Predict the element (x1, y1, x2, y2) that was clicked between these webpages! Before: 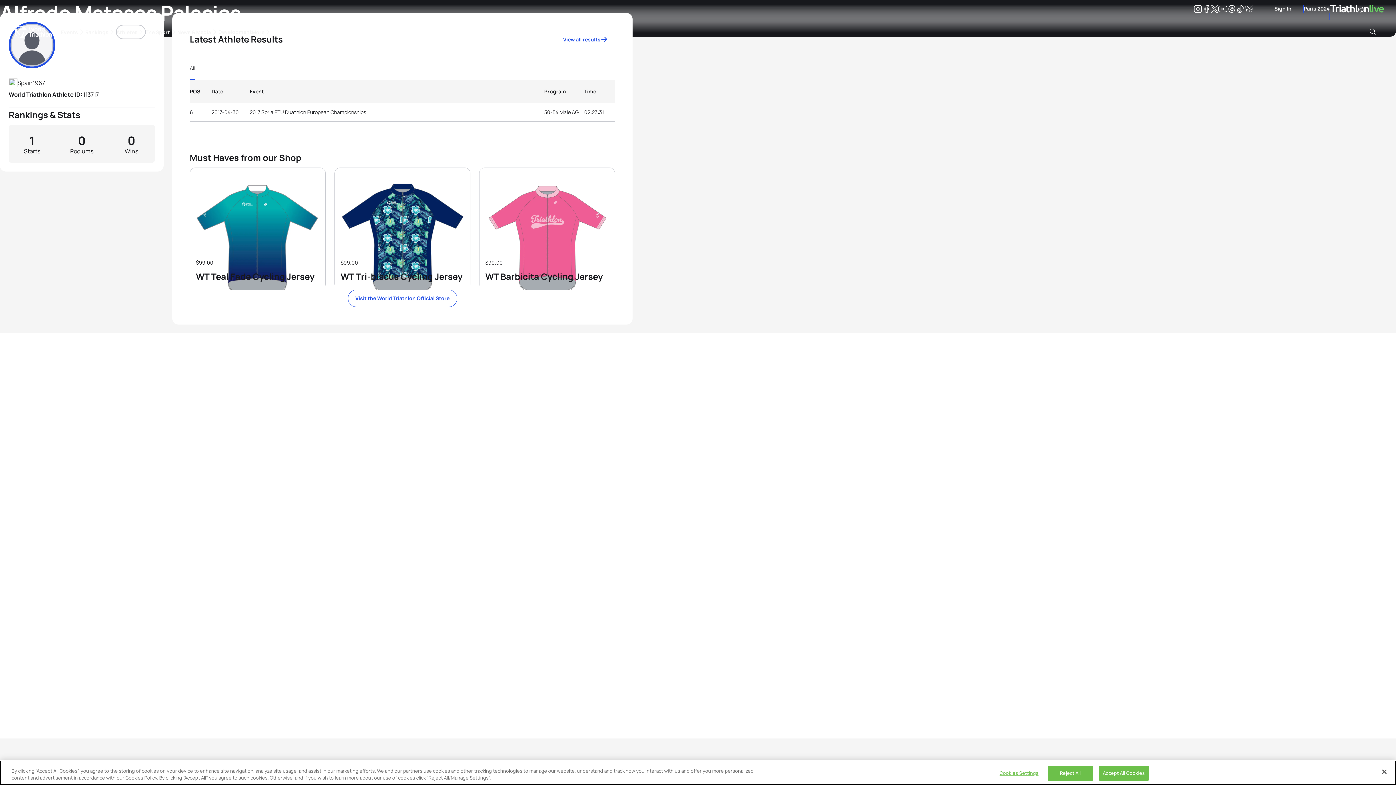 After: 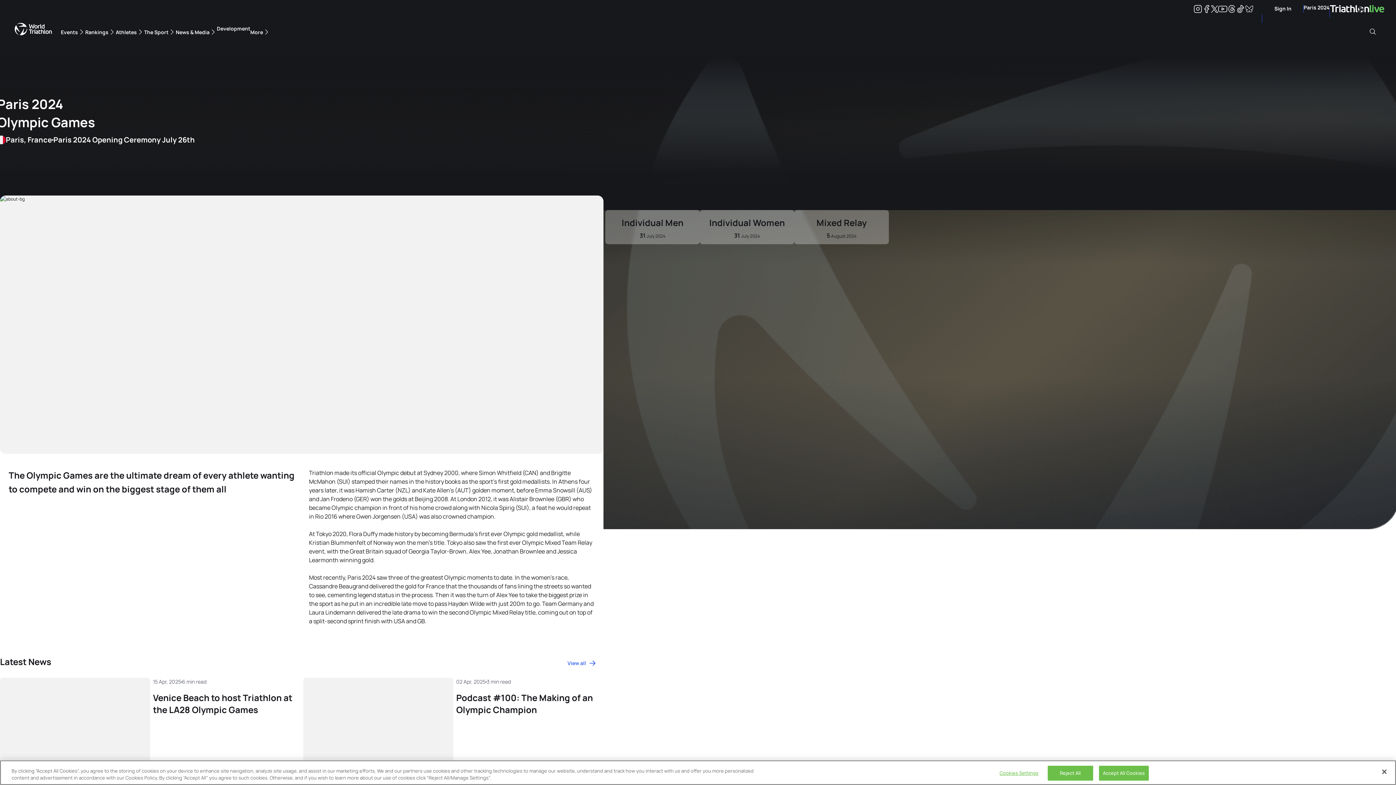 Action: label: Paris 2024 bbox: (1304, 4, 1330, 12)